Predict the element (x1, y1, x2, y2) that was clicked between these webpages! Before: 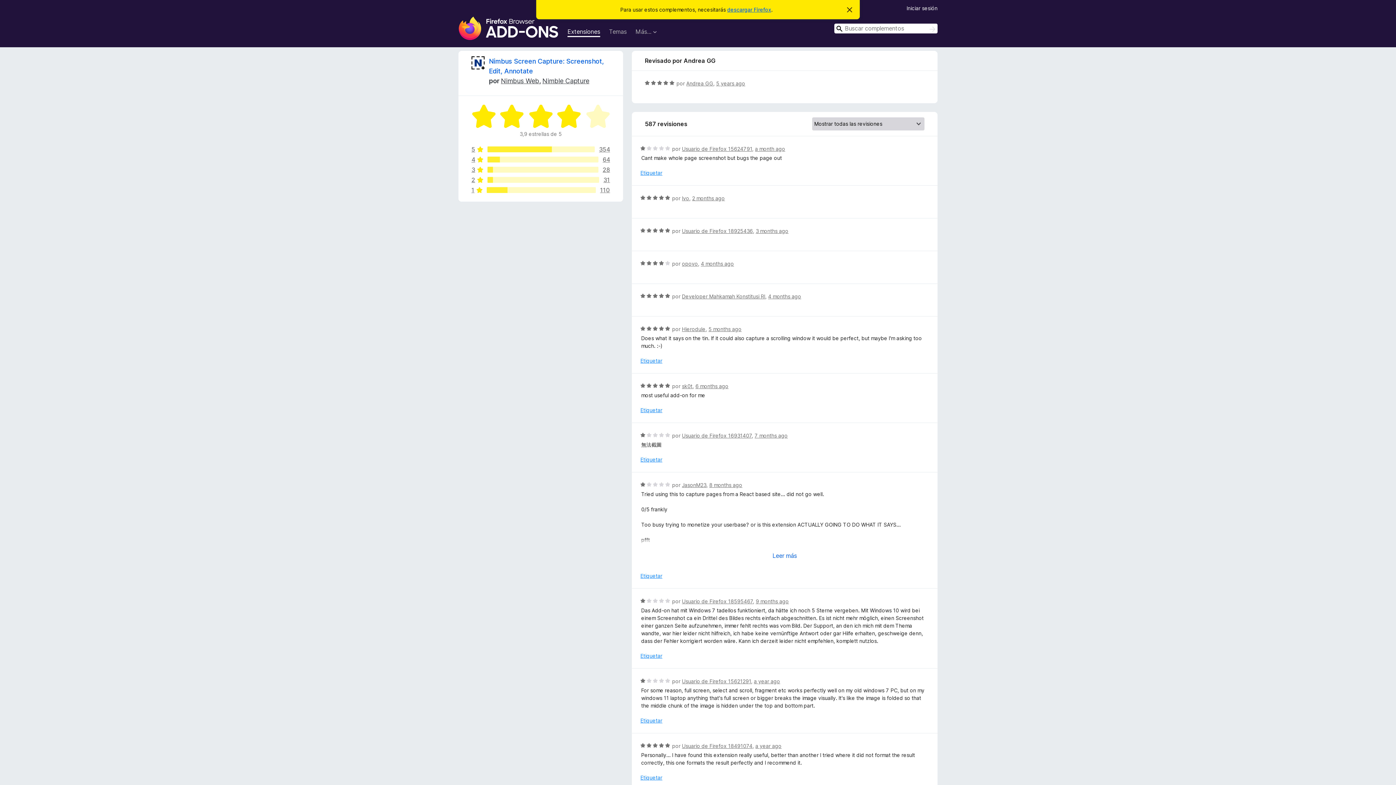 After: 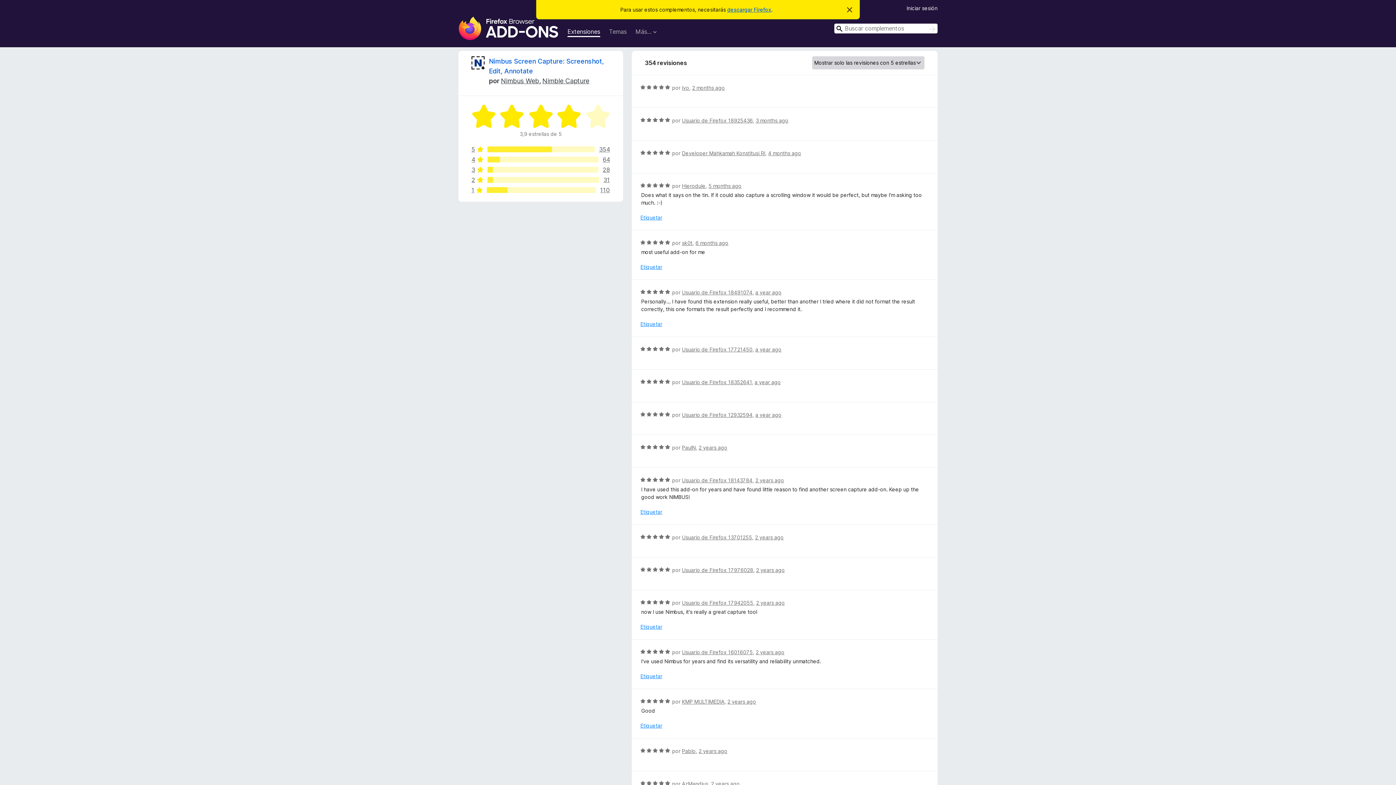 Action: label: 5
354 bbox: (471, 146, 610, 152)